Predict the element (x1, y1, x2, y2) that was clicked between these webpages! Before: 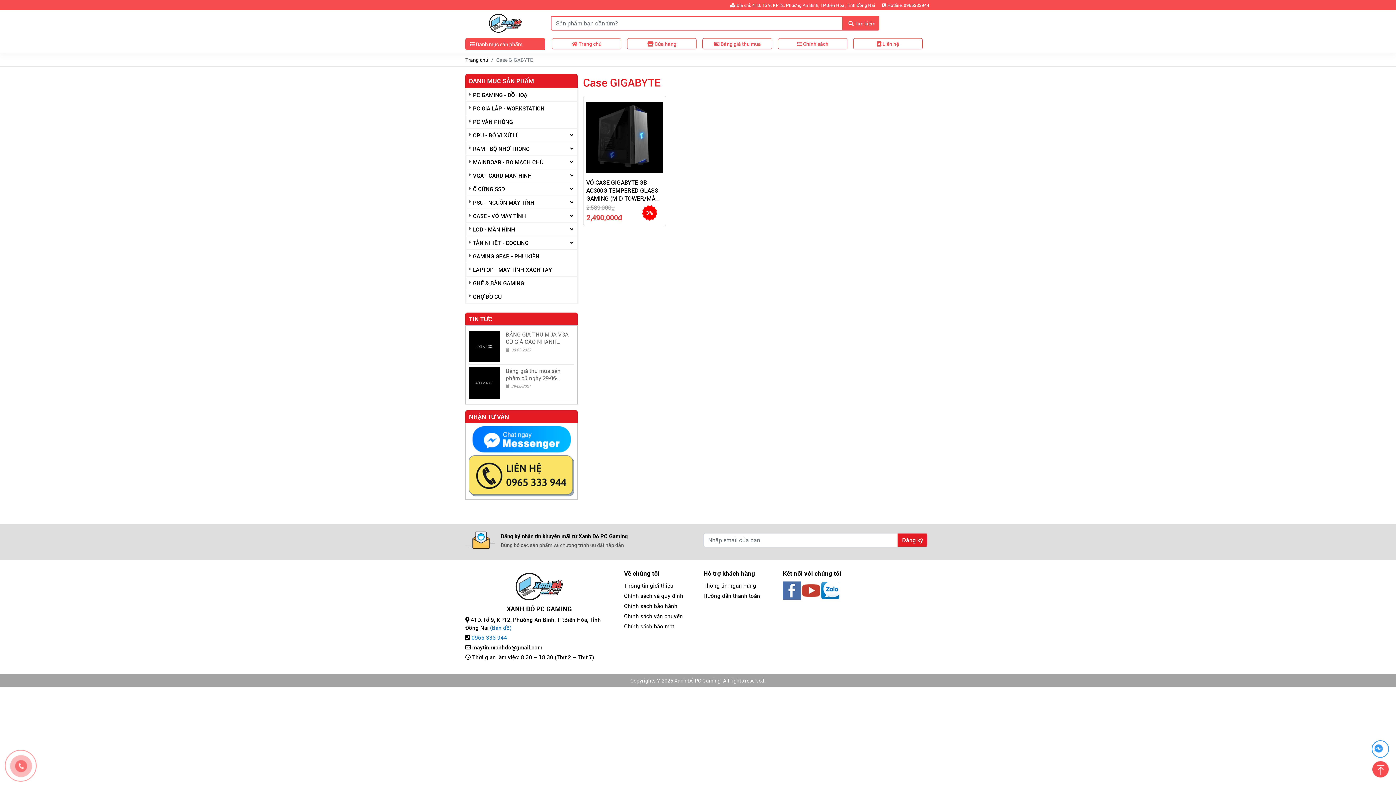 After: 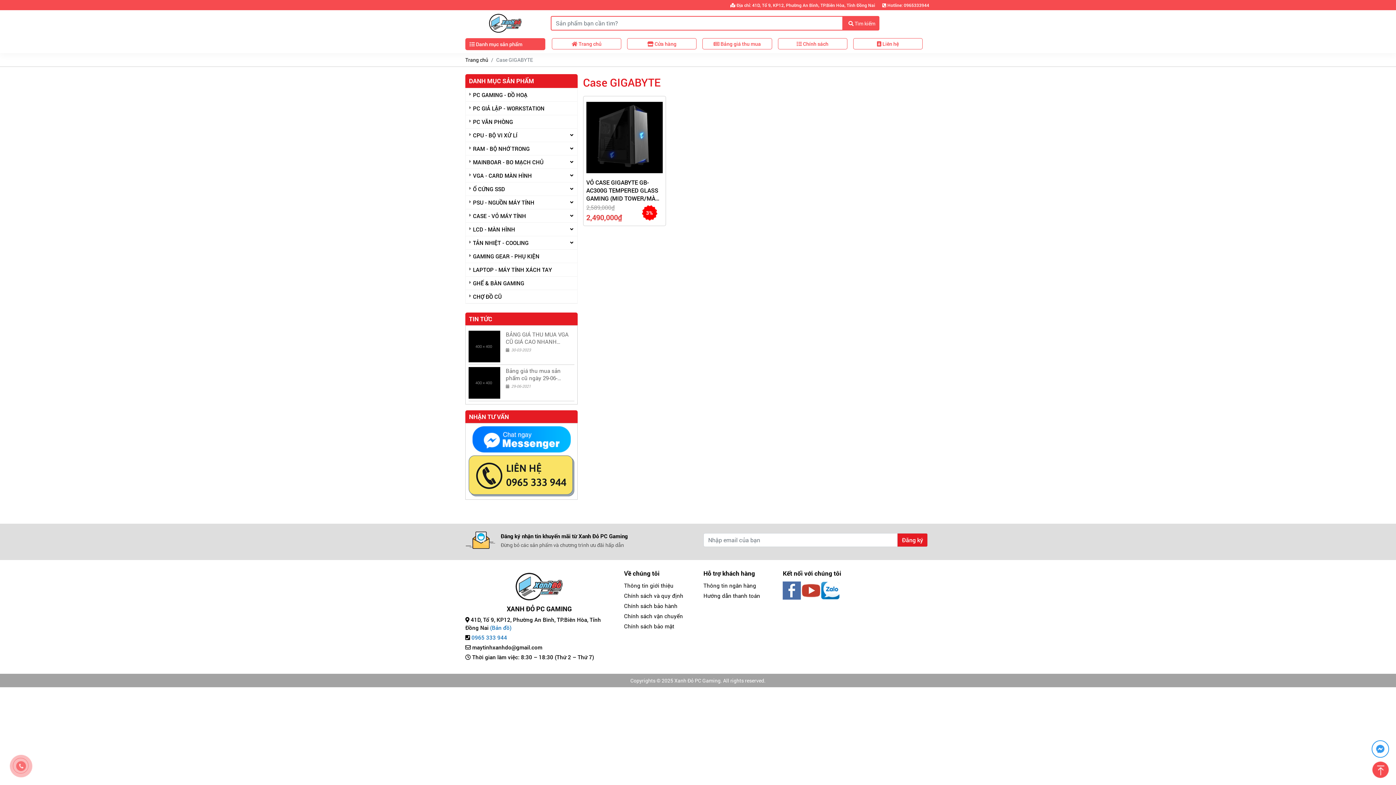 Action: bbox: (1372, 740, 1386, 758)